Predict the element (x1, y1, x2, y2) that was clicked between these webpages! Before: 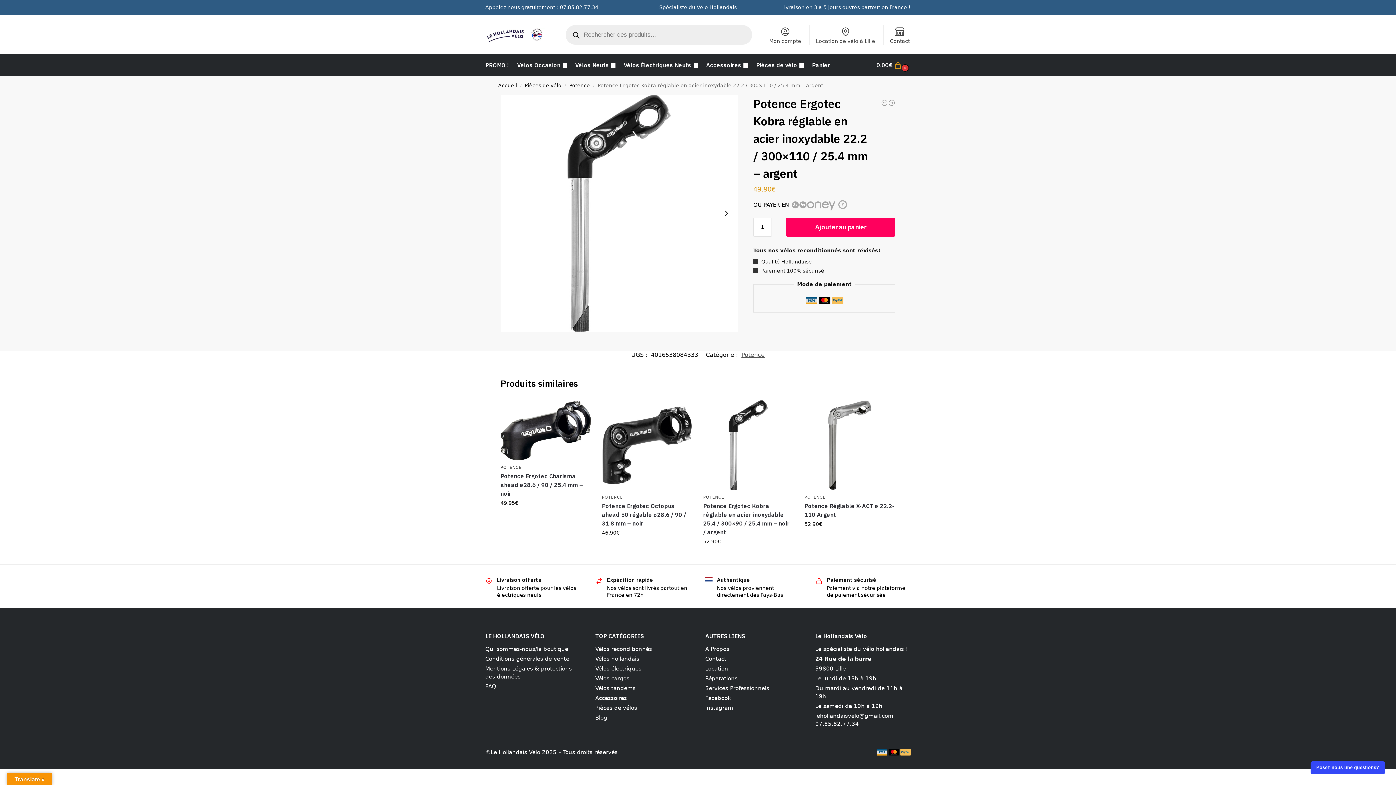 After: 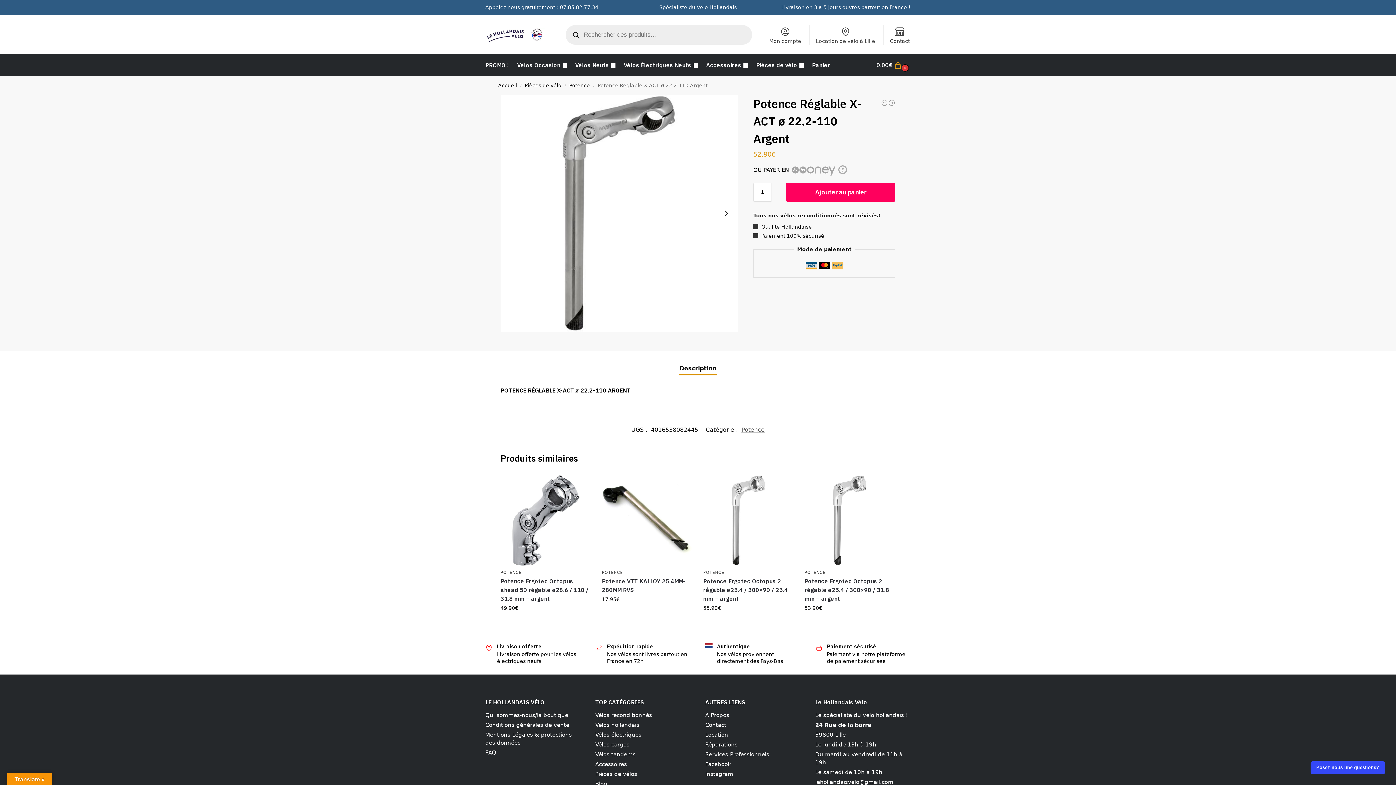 Action: bbox: (804, 501, 895, 519) label: Potence Réglable X-ACT ø 22.2-110  Argent